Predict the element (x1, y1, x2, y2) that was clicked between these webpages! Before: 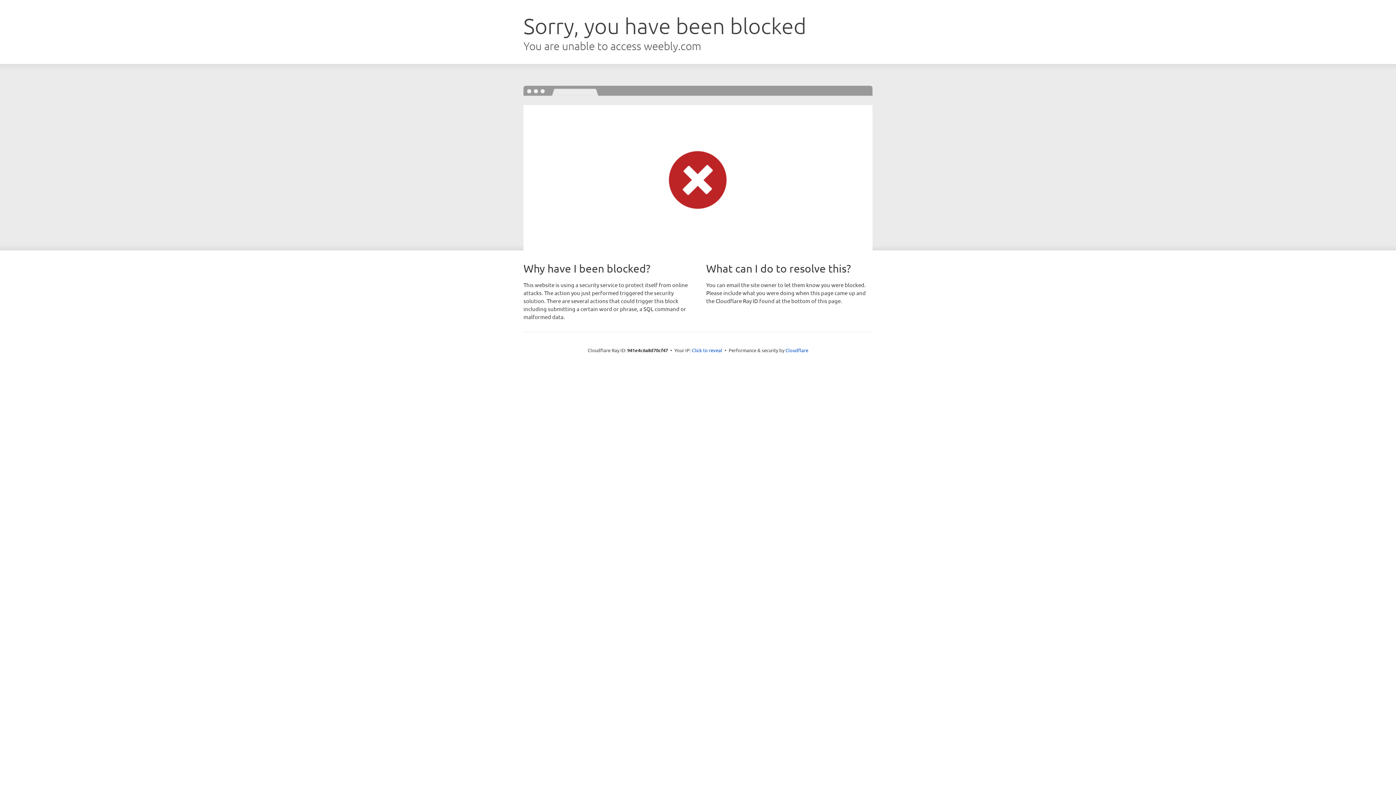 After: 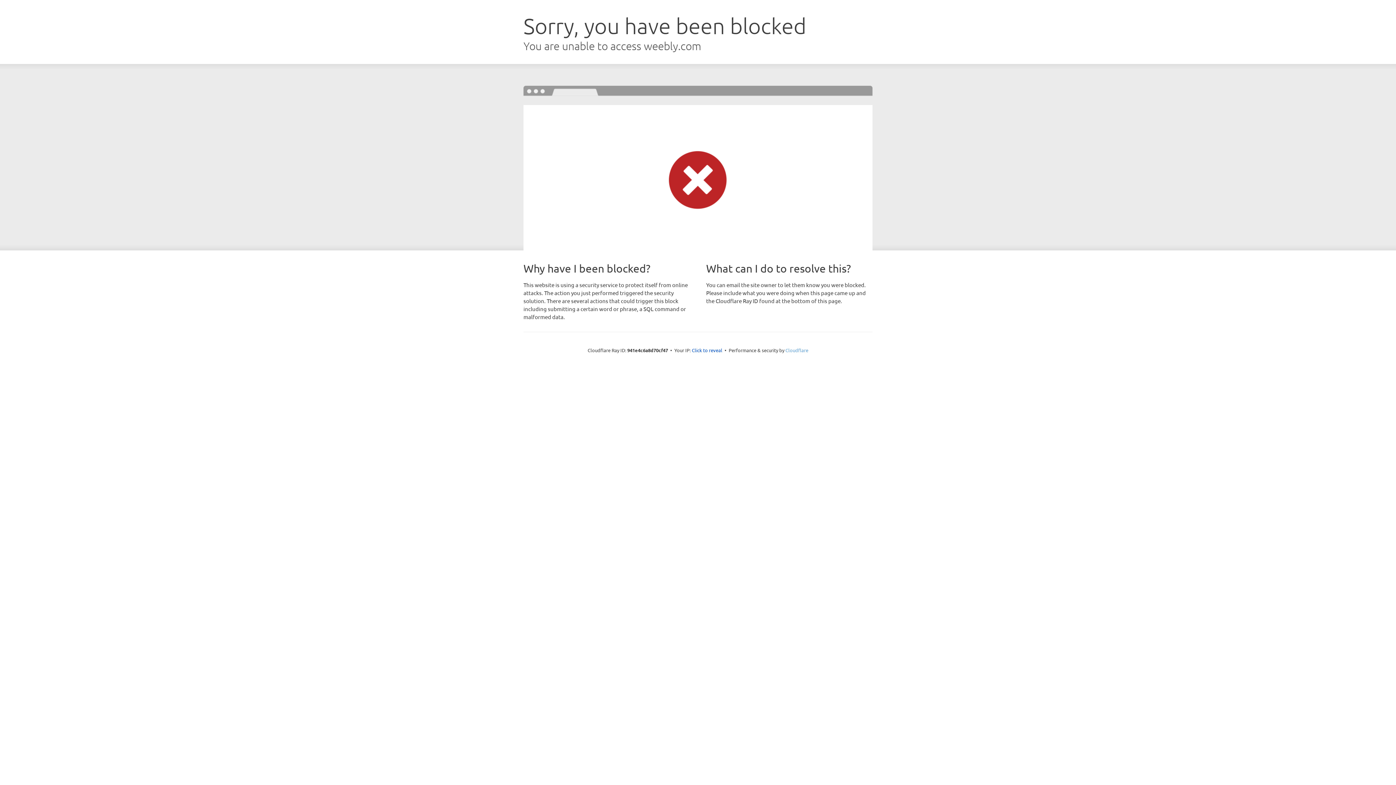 Action: bbox: (785, 347, 808, 353) label: Cloudflare